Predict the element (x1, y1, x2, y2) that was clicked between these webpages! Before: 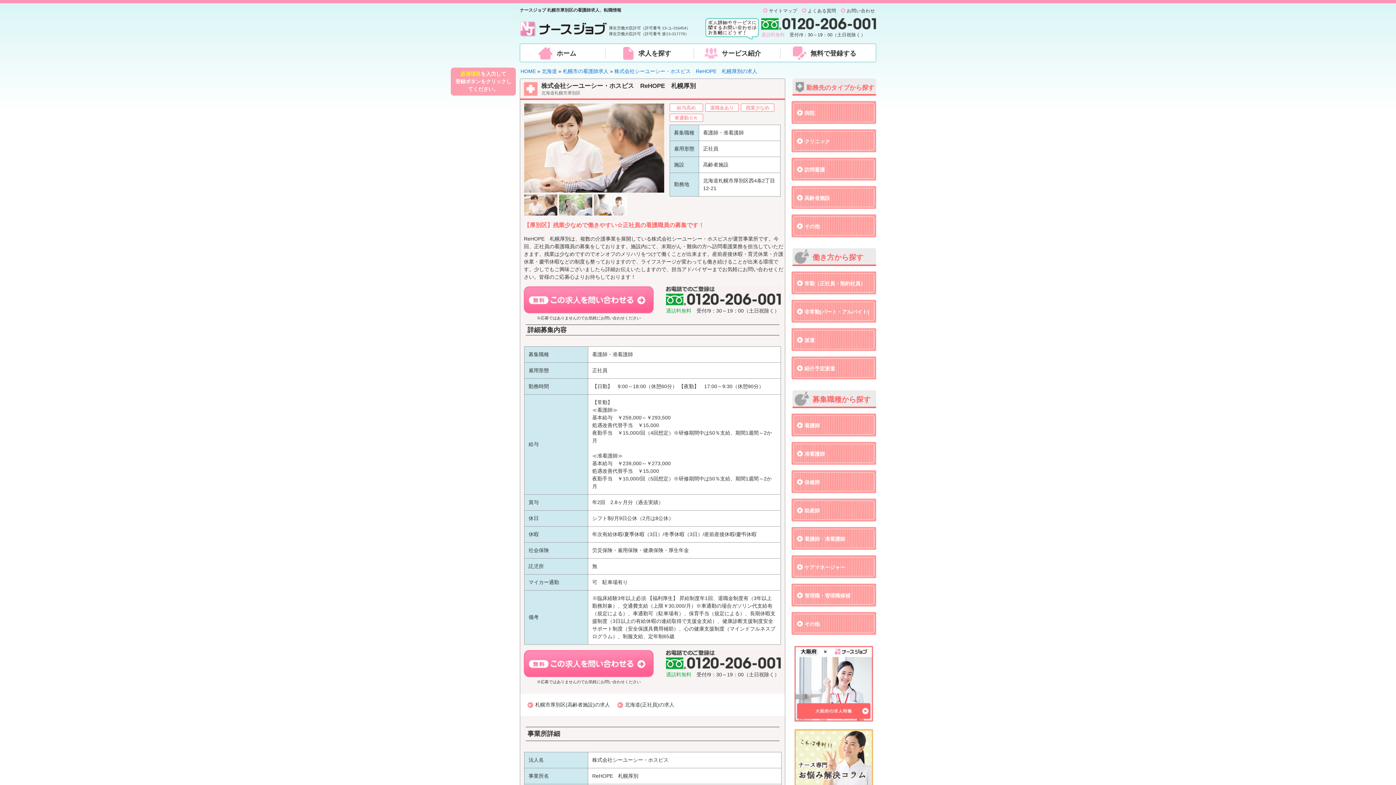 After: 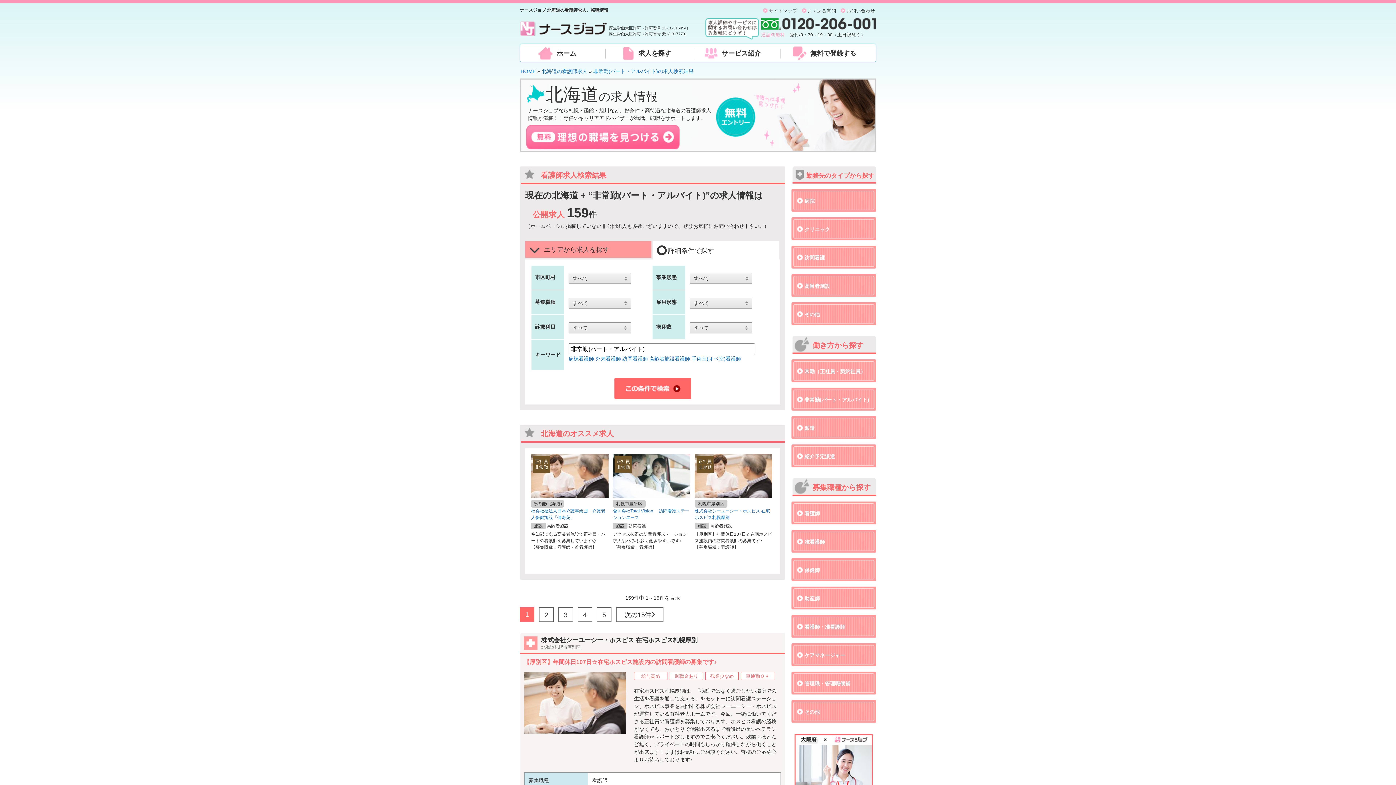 Action: bbox: (791, 300, 876, 322) label: 非常勤(パート・アルバイト)